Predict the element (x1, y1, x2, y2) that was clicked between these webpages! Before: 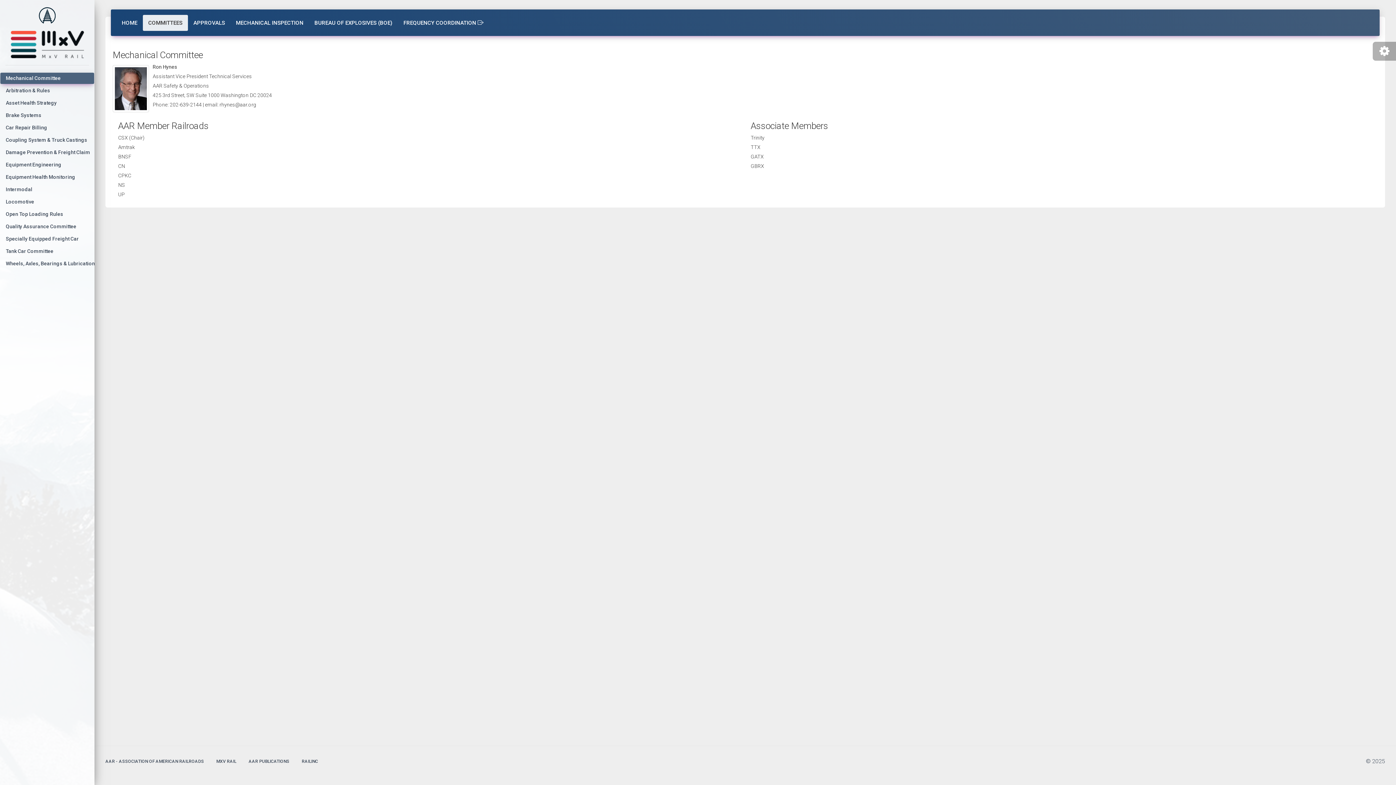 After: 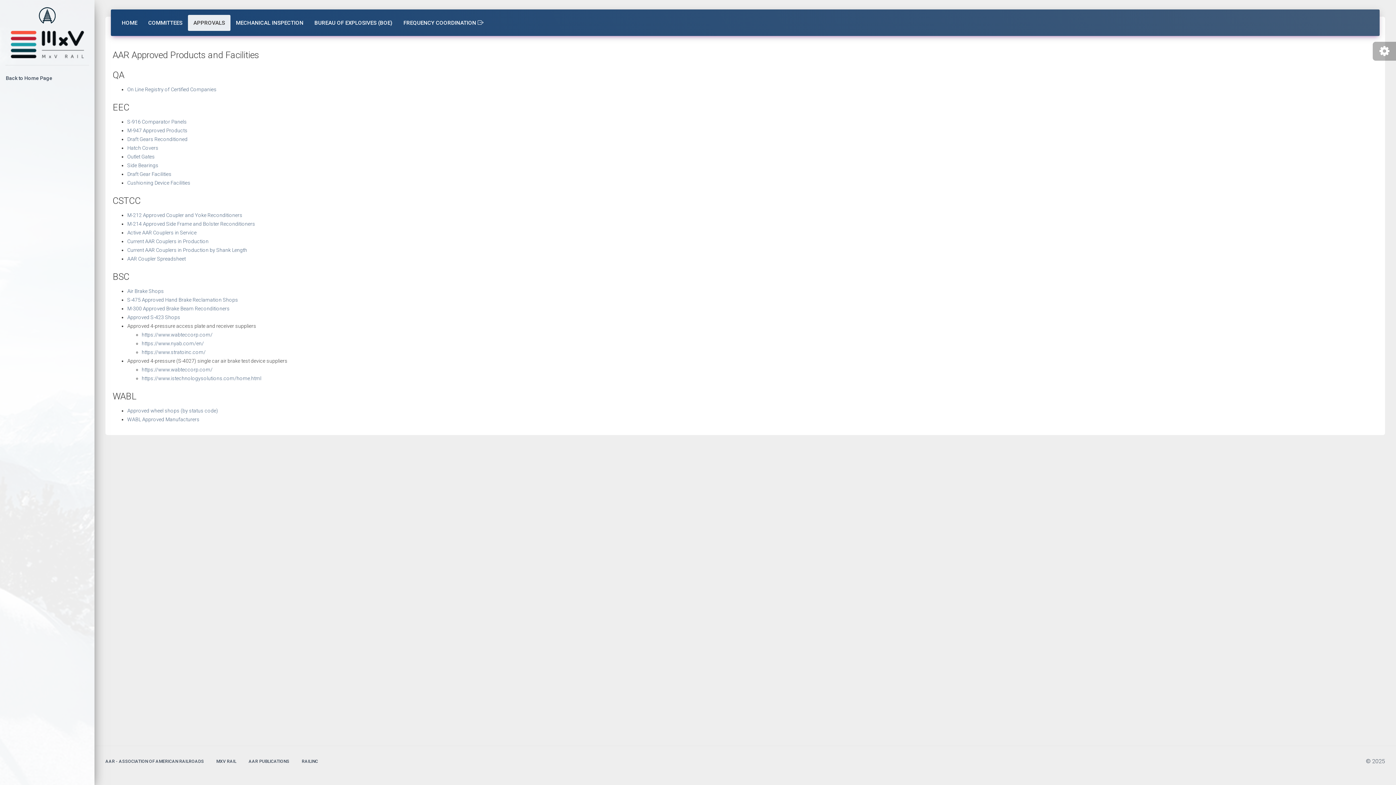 Action: bbox: (188, 14, 230, 30) label: APPROVALS